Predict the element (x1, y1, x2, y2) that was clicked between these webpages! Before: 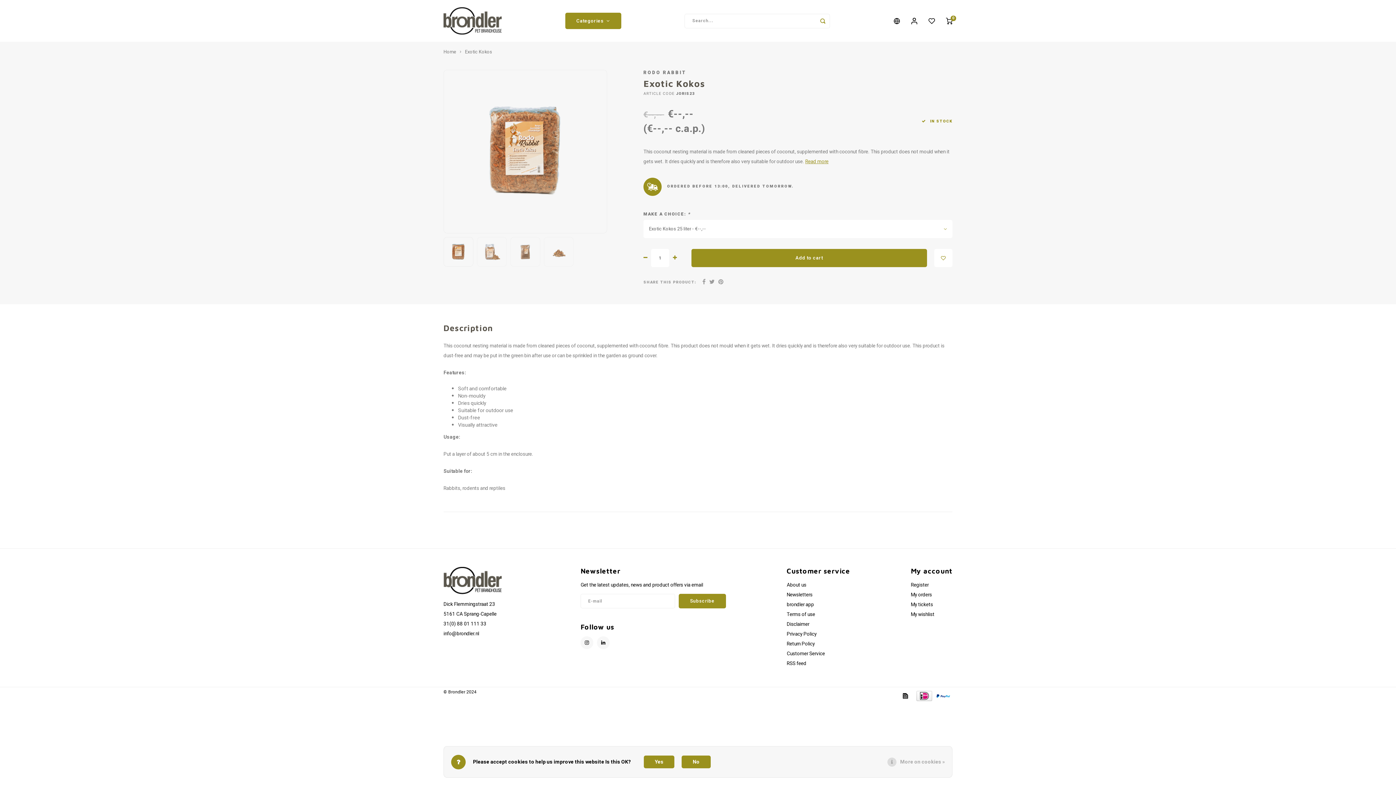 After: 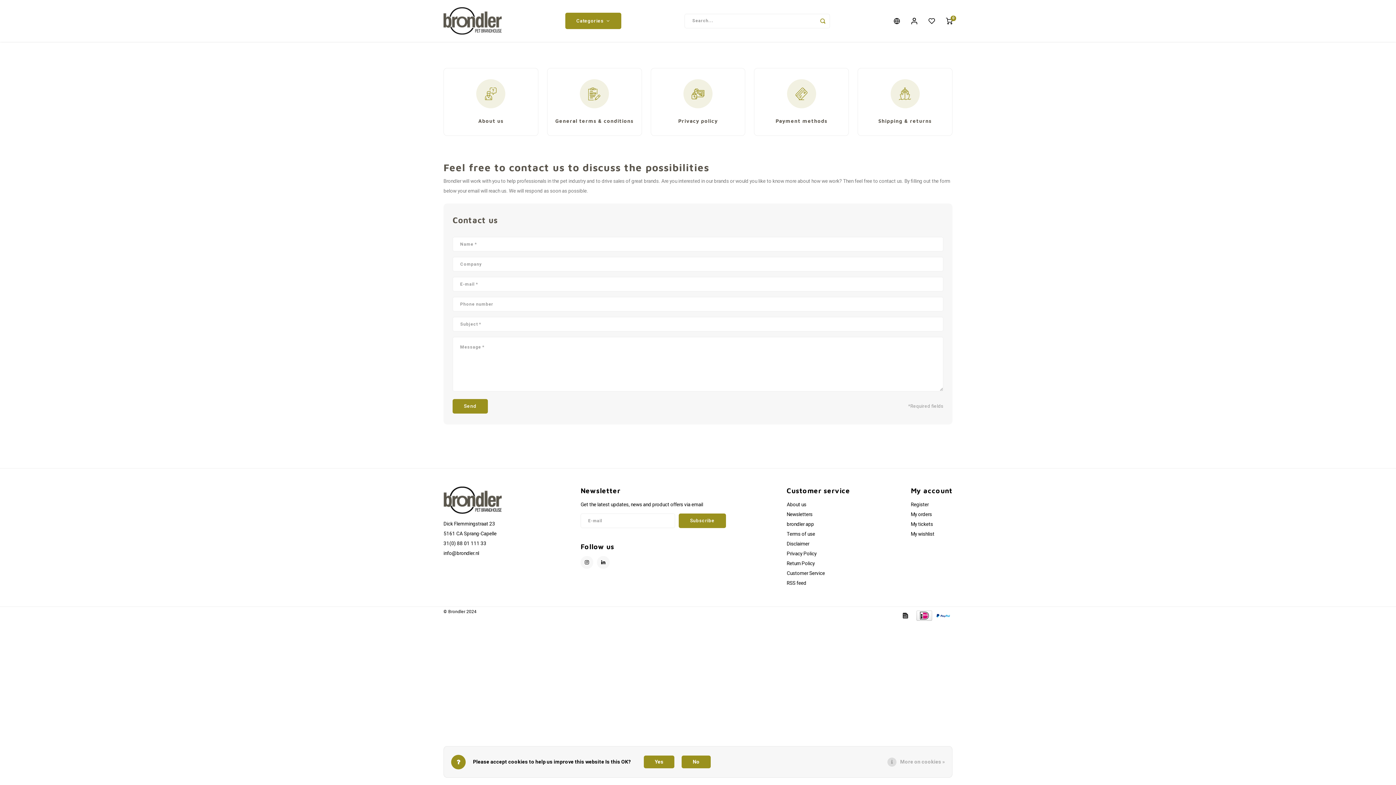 Action: label: Customer Service bbox: (786, 650, 825, 657)